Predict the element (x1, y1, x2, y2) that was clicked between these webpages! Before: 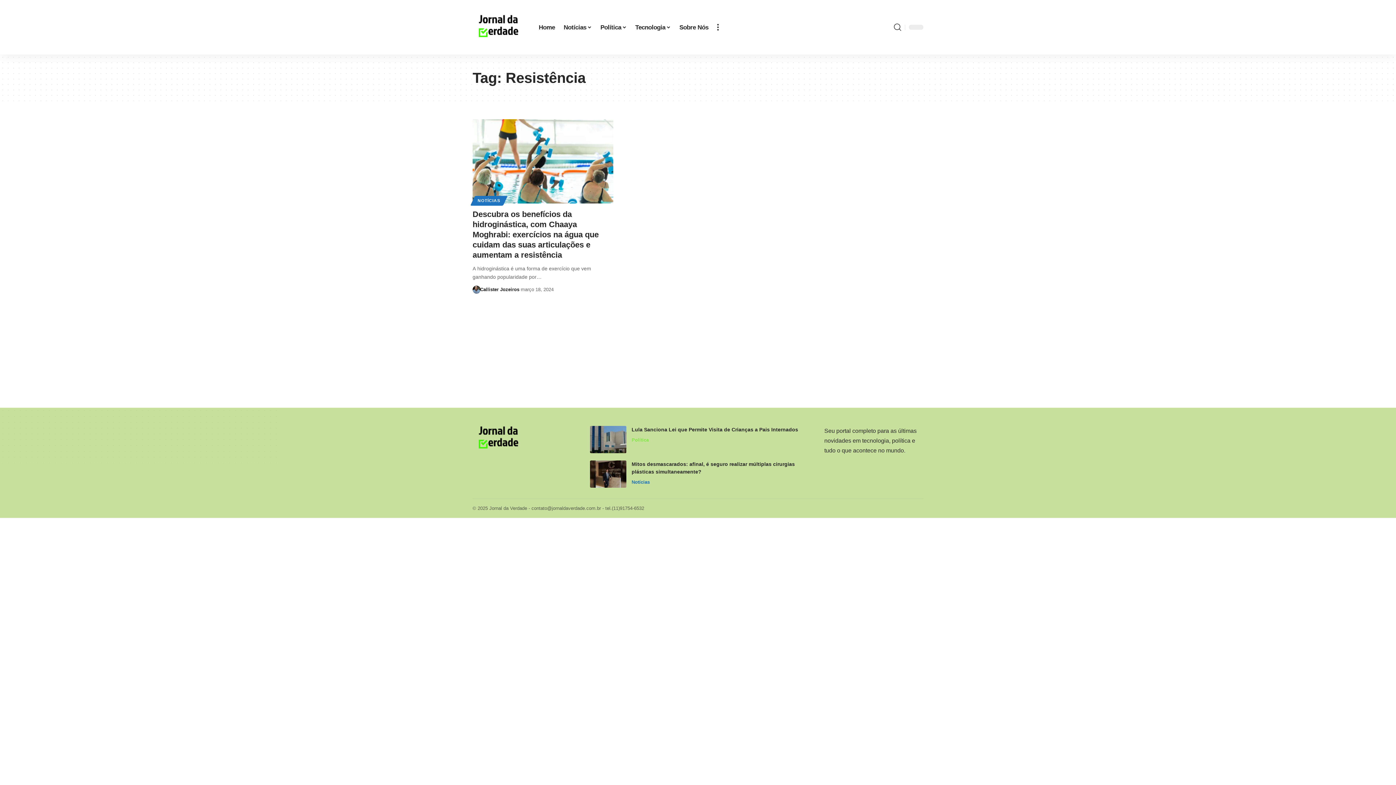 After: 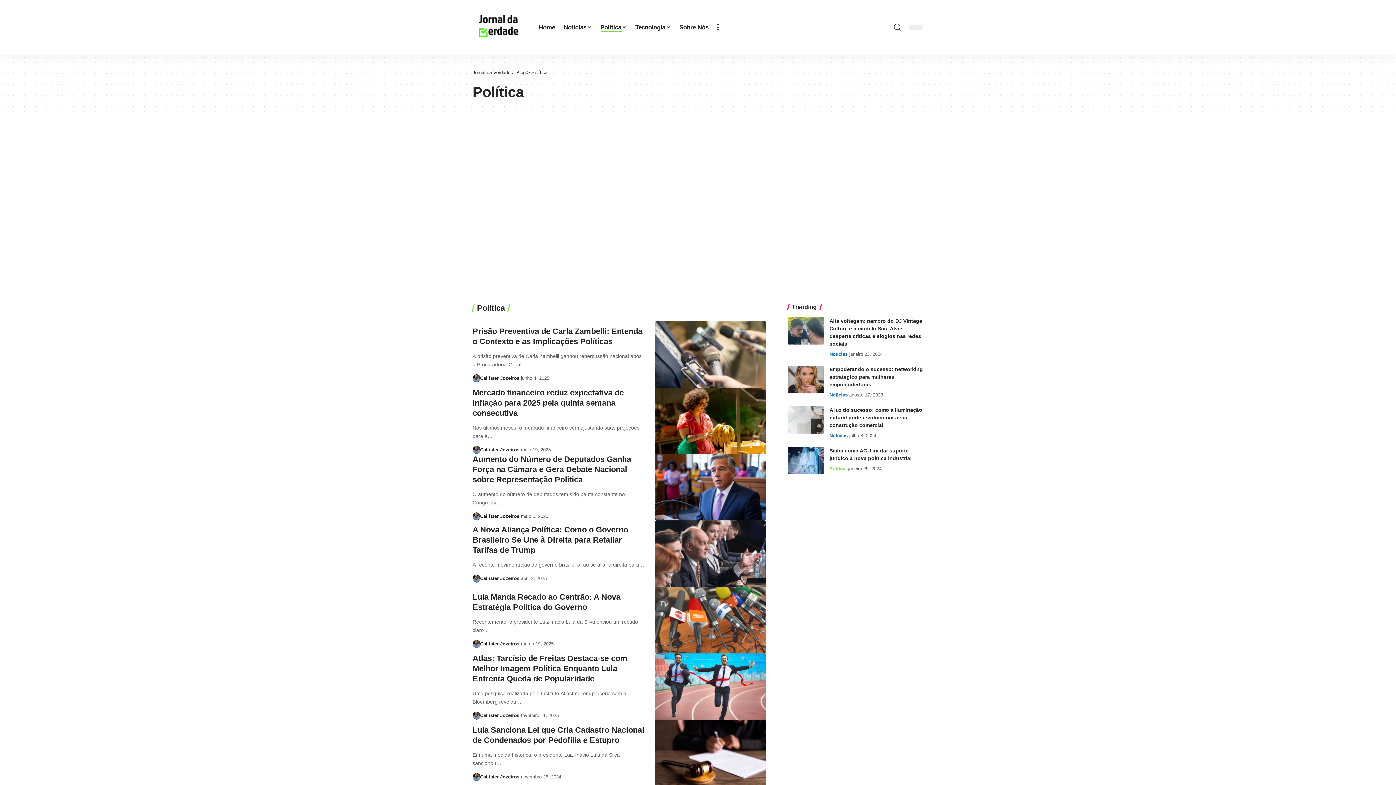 Action: label: Política bbox: (596, 0, 631, 54)